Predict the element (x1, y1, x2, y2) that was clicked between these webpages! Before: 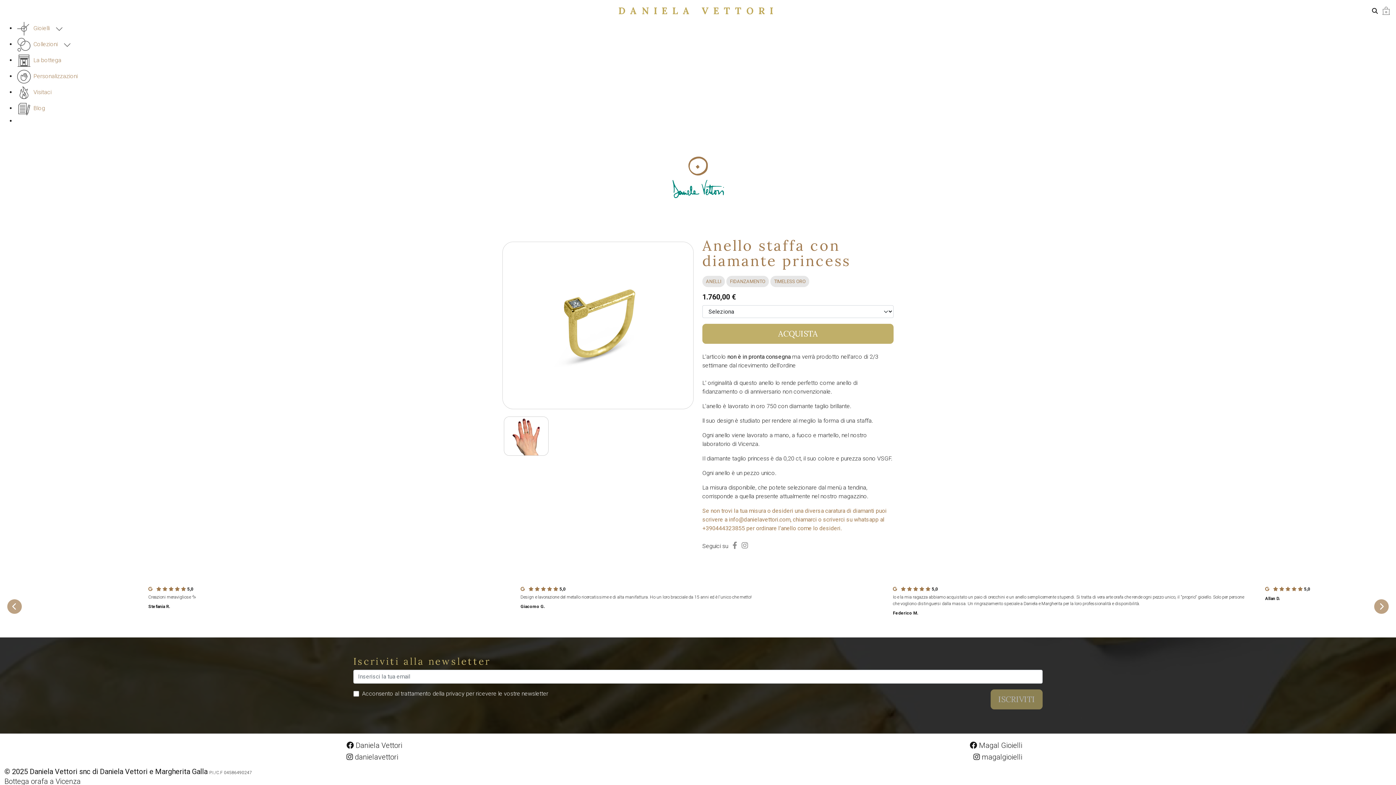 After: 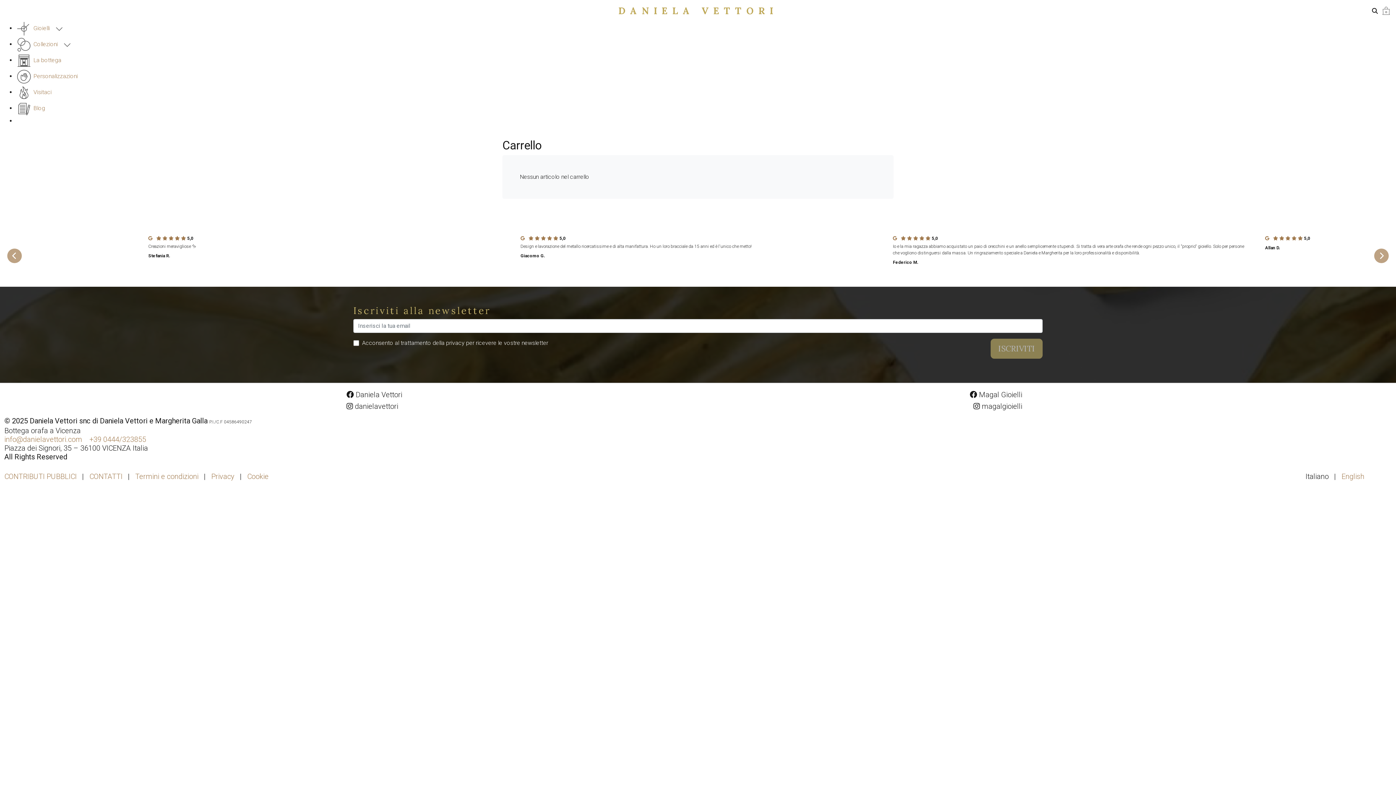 Action: bbox: (1381, 6, 1392, 13)